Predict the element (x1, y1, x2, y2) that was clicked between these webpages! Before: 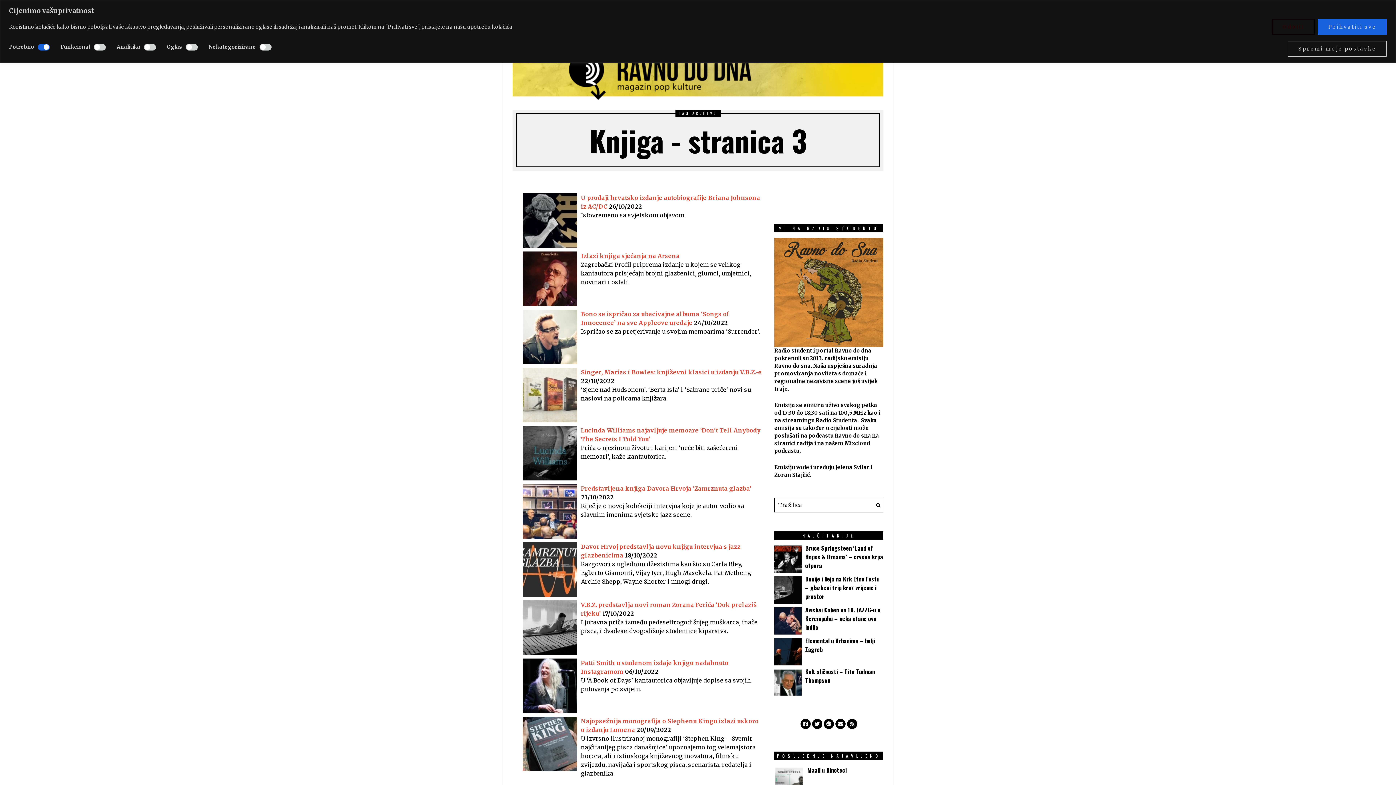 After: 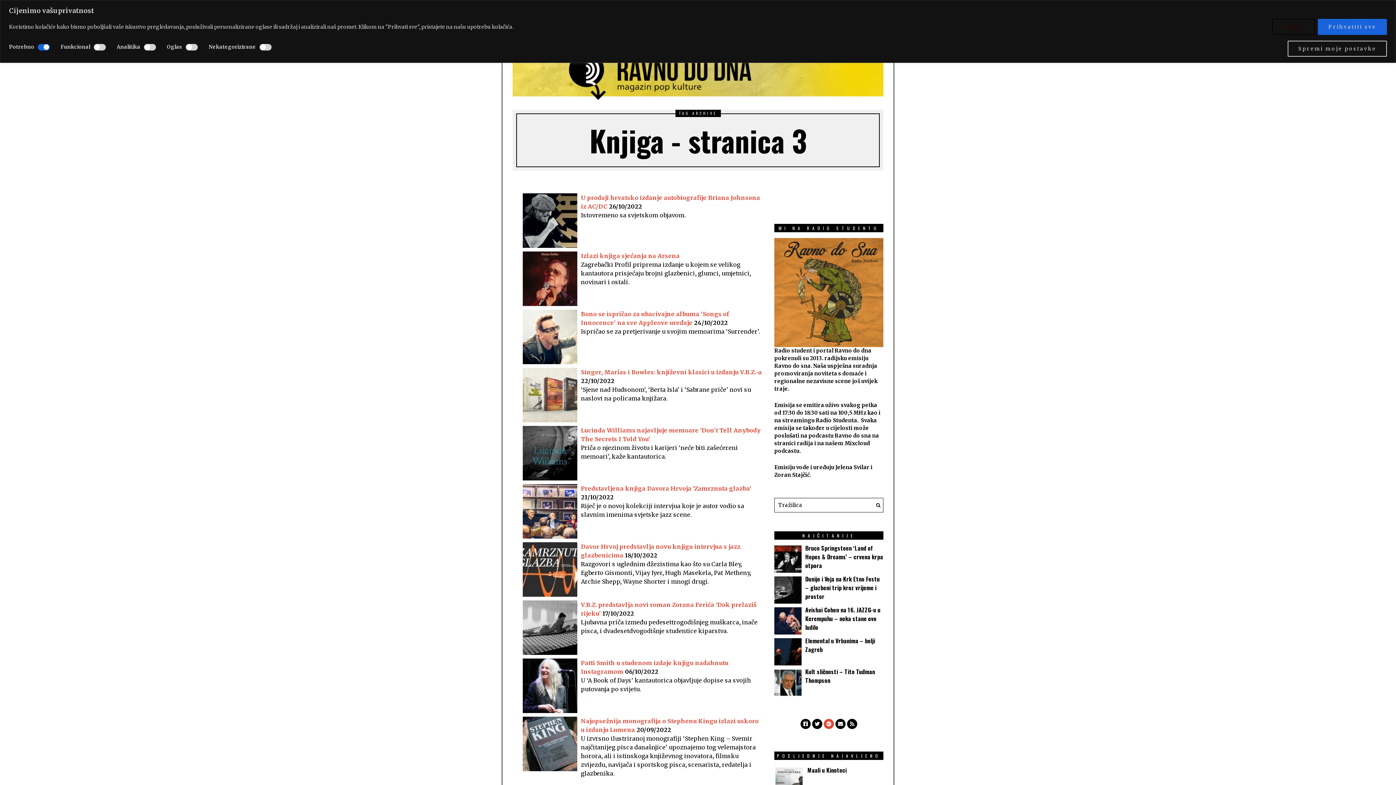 Action: bbox: (824, 719, 834, 729)